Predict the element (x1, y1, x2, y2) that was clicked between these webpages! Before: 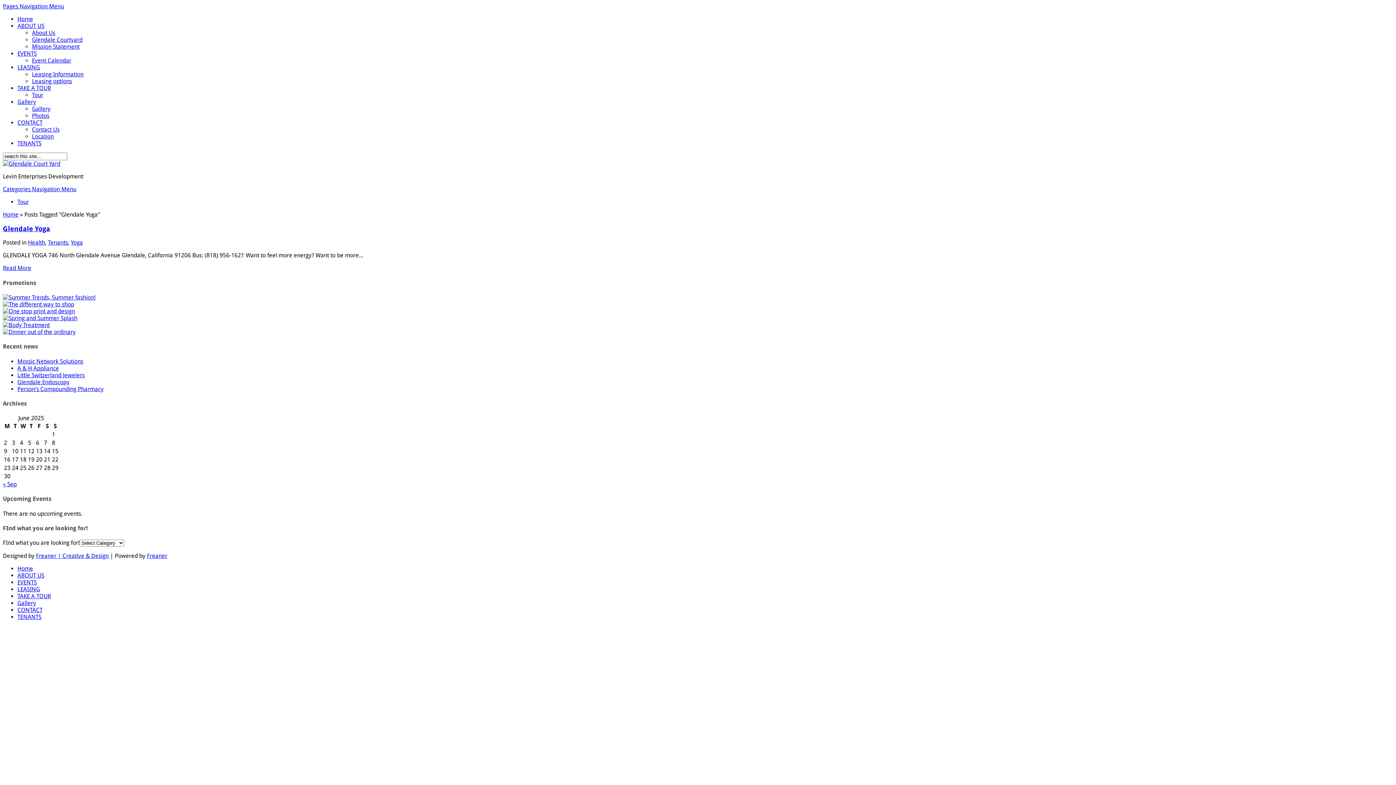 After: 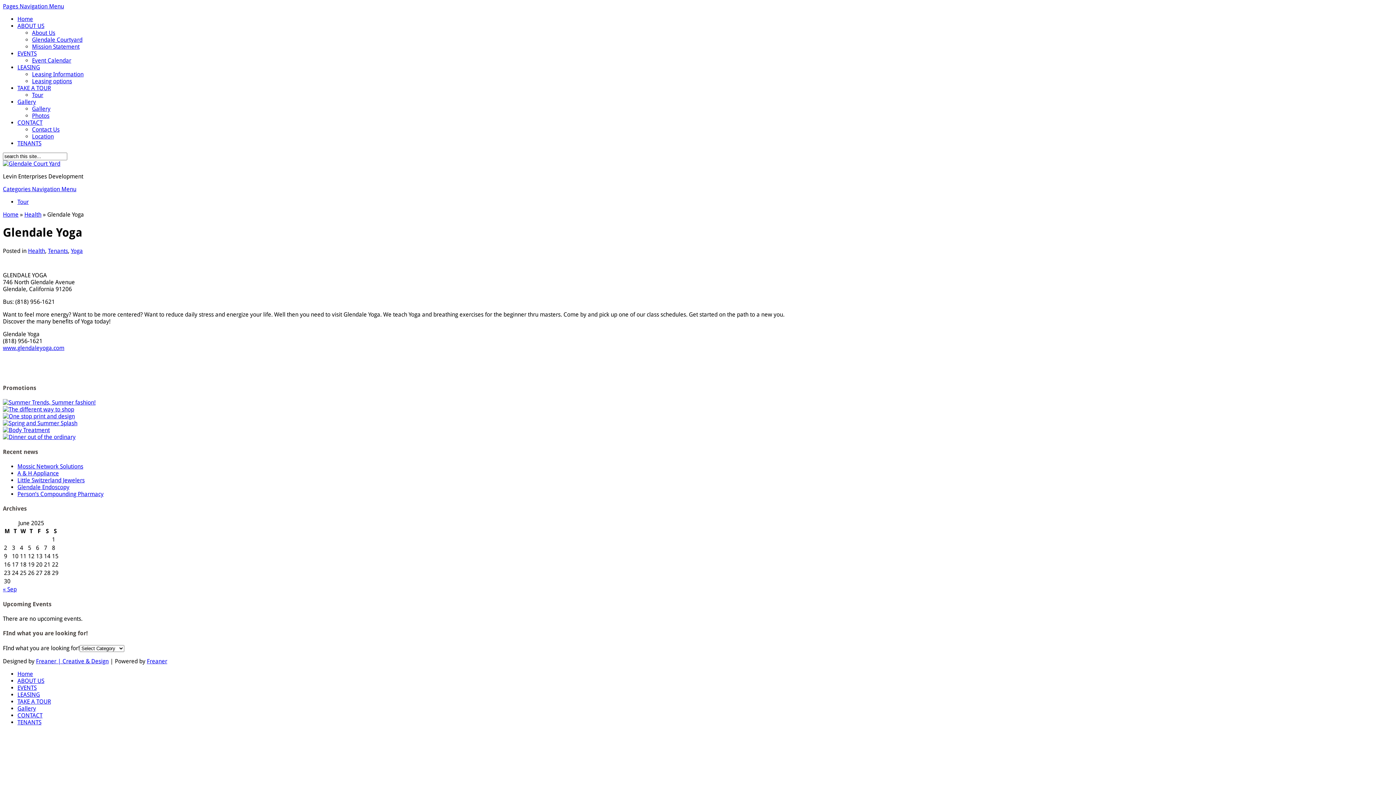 Action: label: Read More bbox: (2, 264, 31, 271)